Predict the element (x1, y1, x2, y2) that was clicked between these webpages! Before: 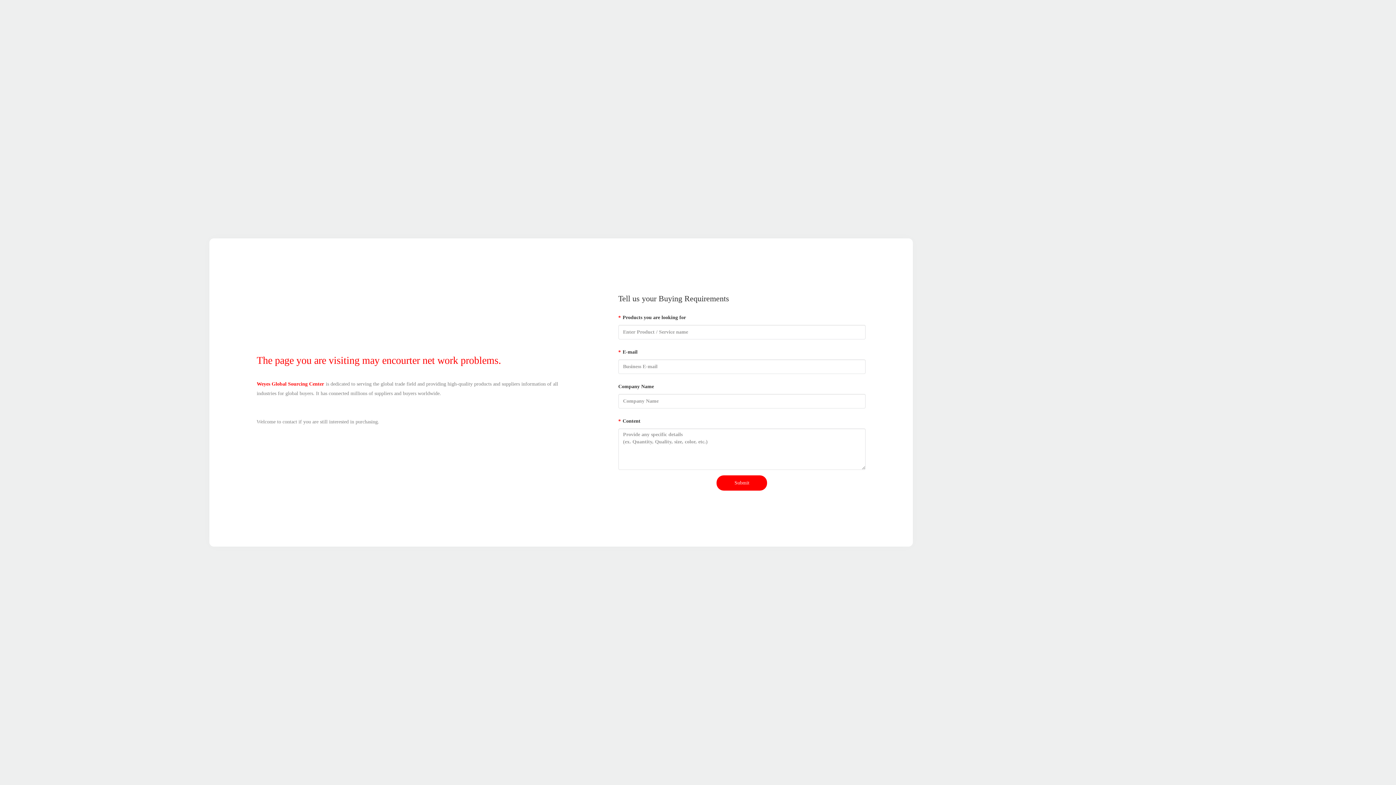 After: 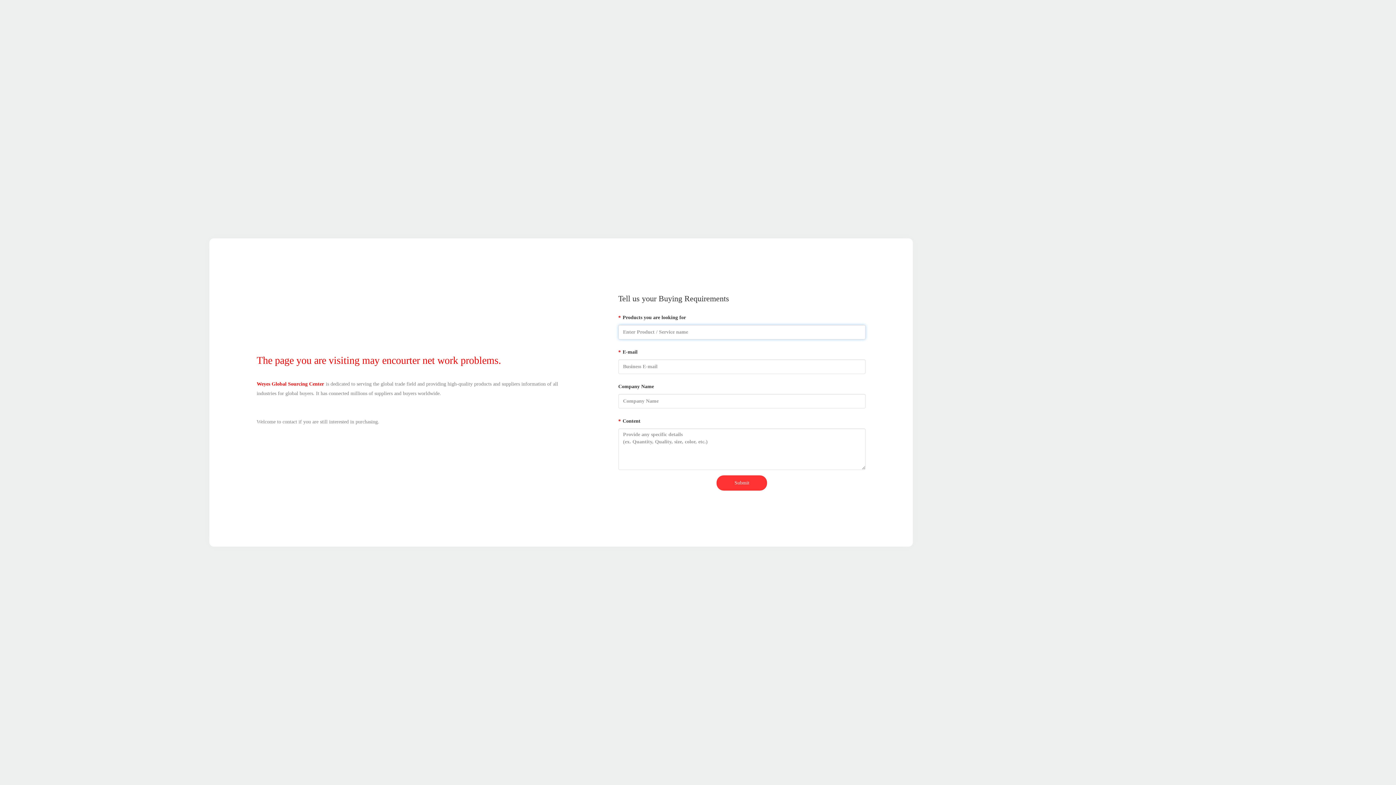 Action: bbox: (716, 475, 767, 490) label: Submit